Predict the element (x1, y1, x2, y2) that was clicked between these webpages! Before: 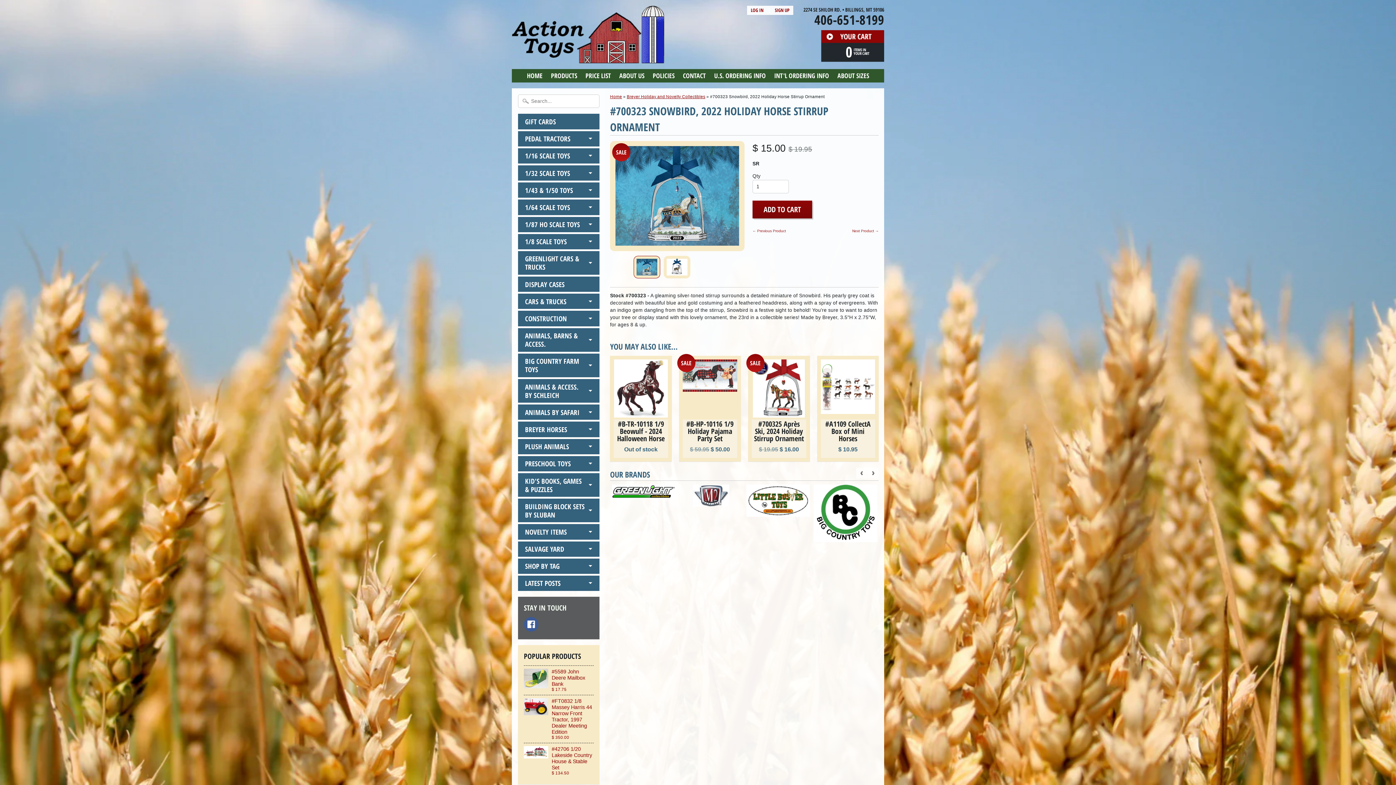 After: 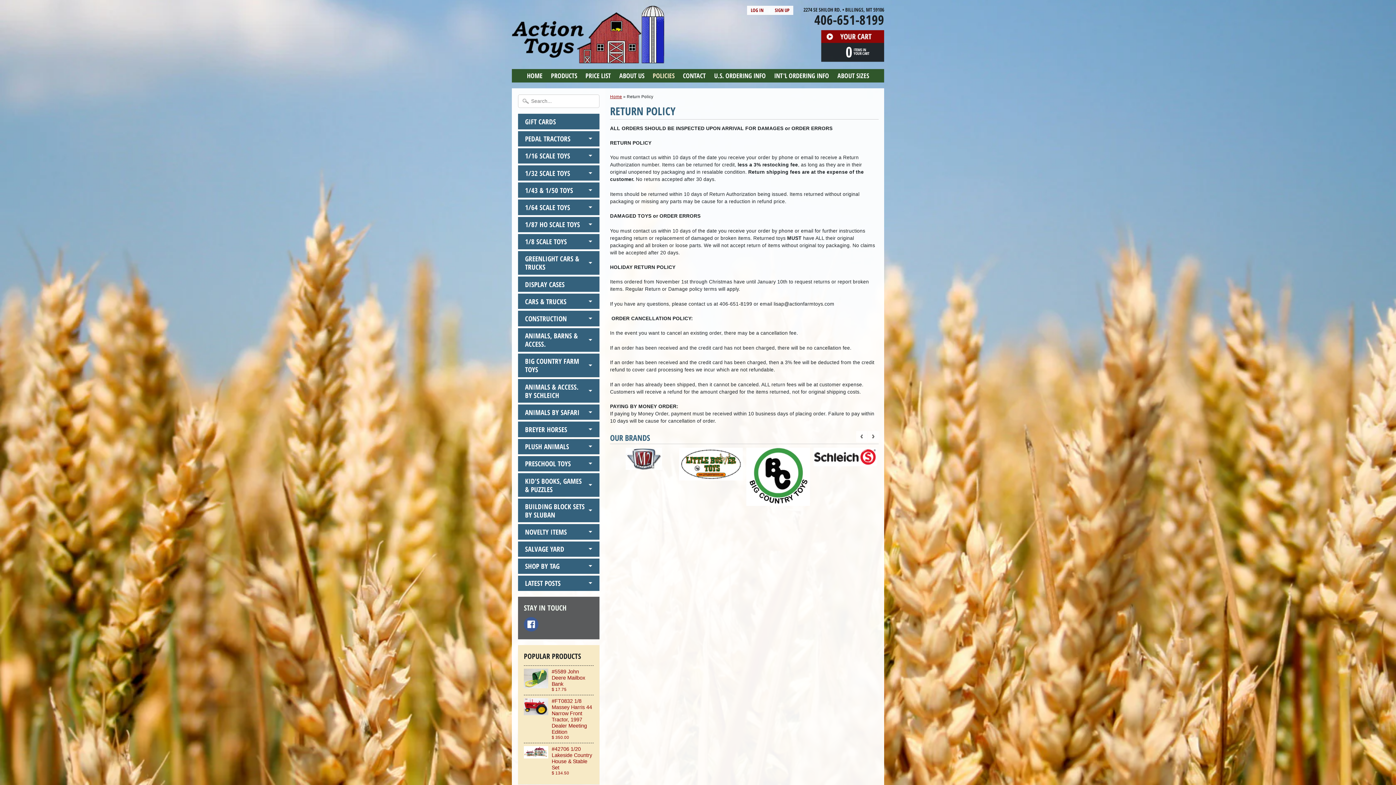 Action: bbox: (649, 69, 678, 82) label: POLICIES